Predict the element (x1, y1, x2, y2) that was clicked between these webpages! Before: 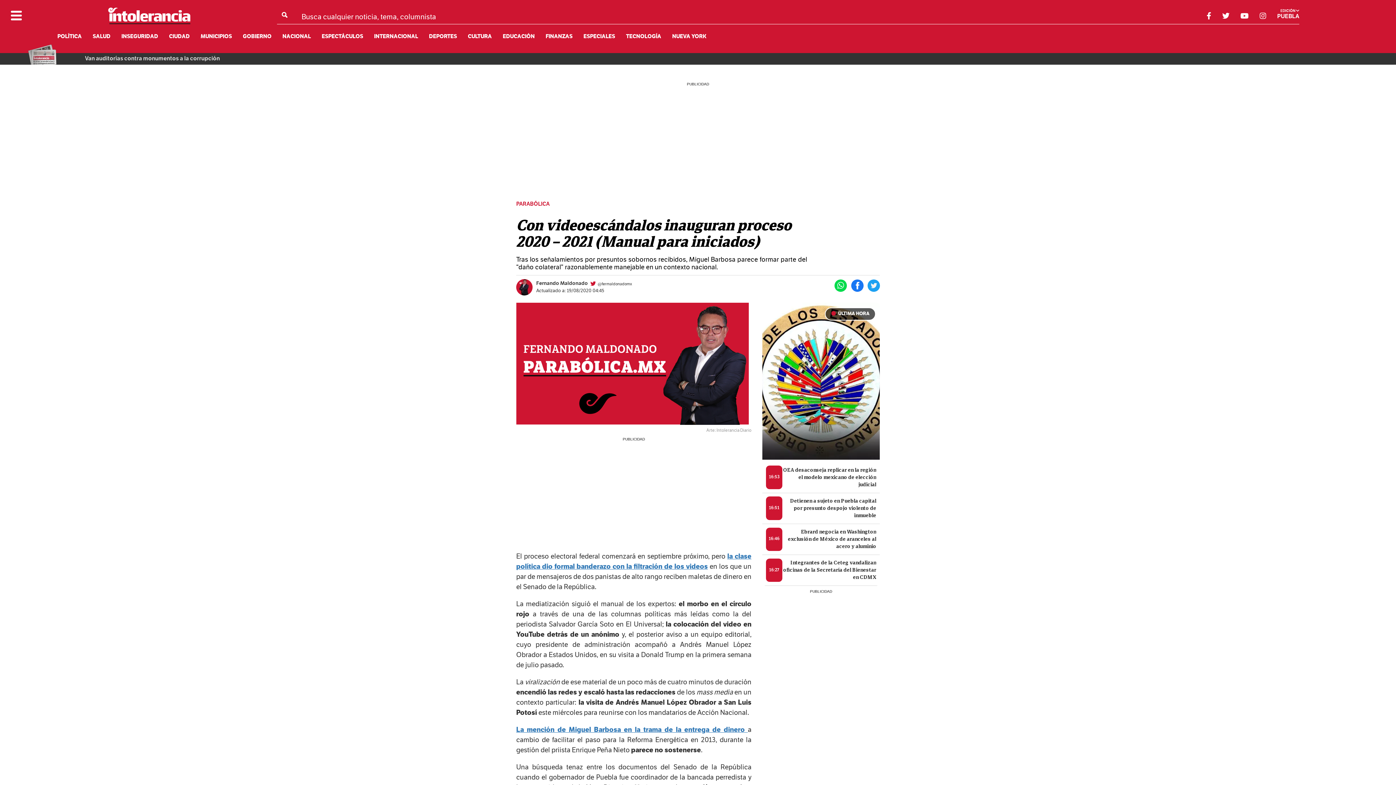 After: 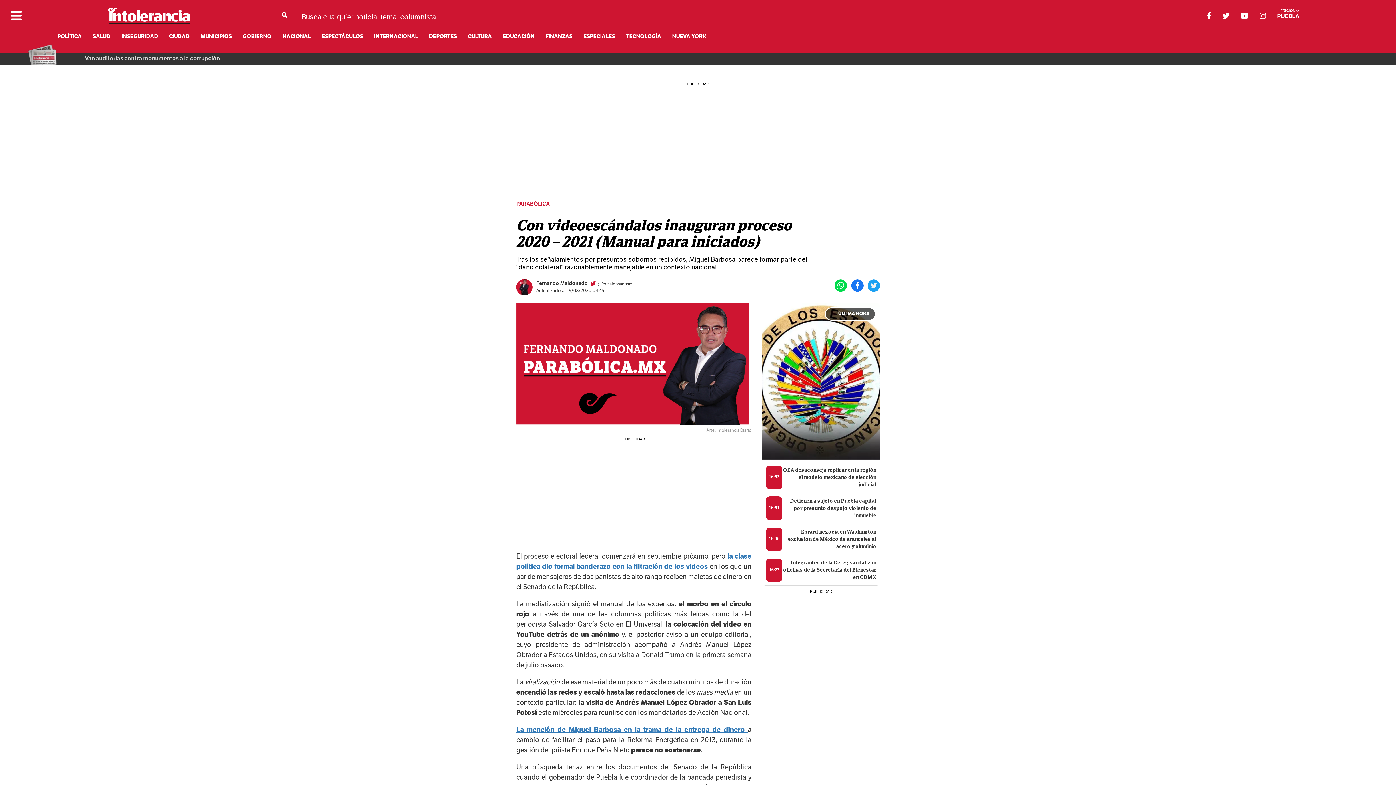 Action: label: @fermaldonadomx bbox: (597, 281, 632, 287)